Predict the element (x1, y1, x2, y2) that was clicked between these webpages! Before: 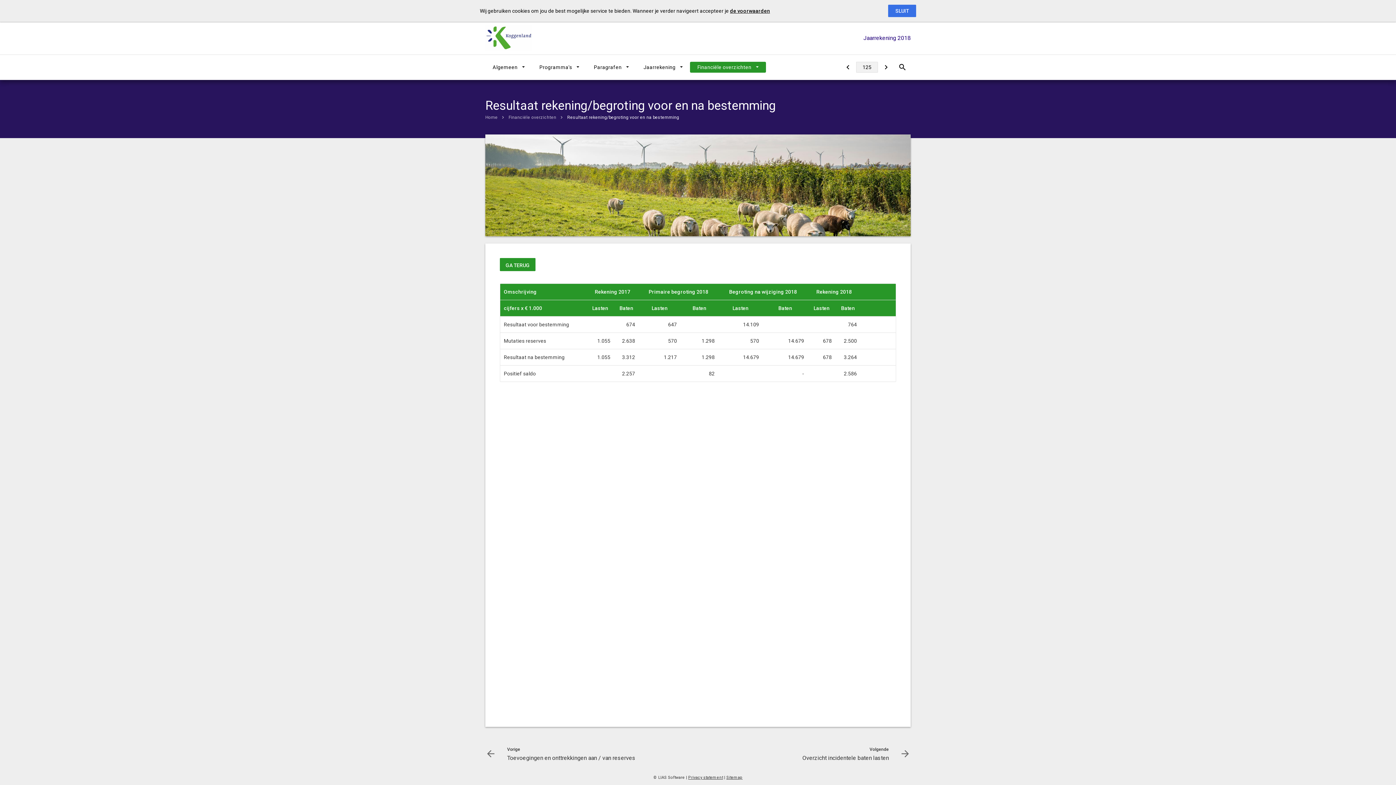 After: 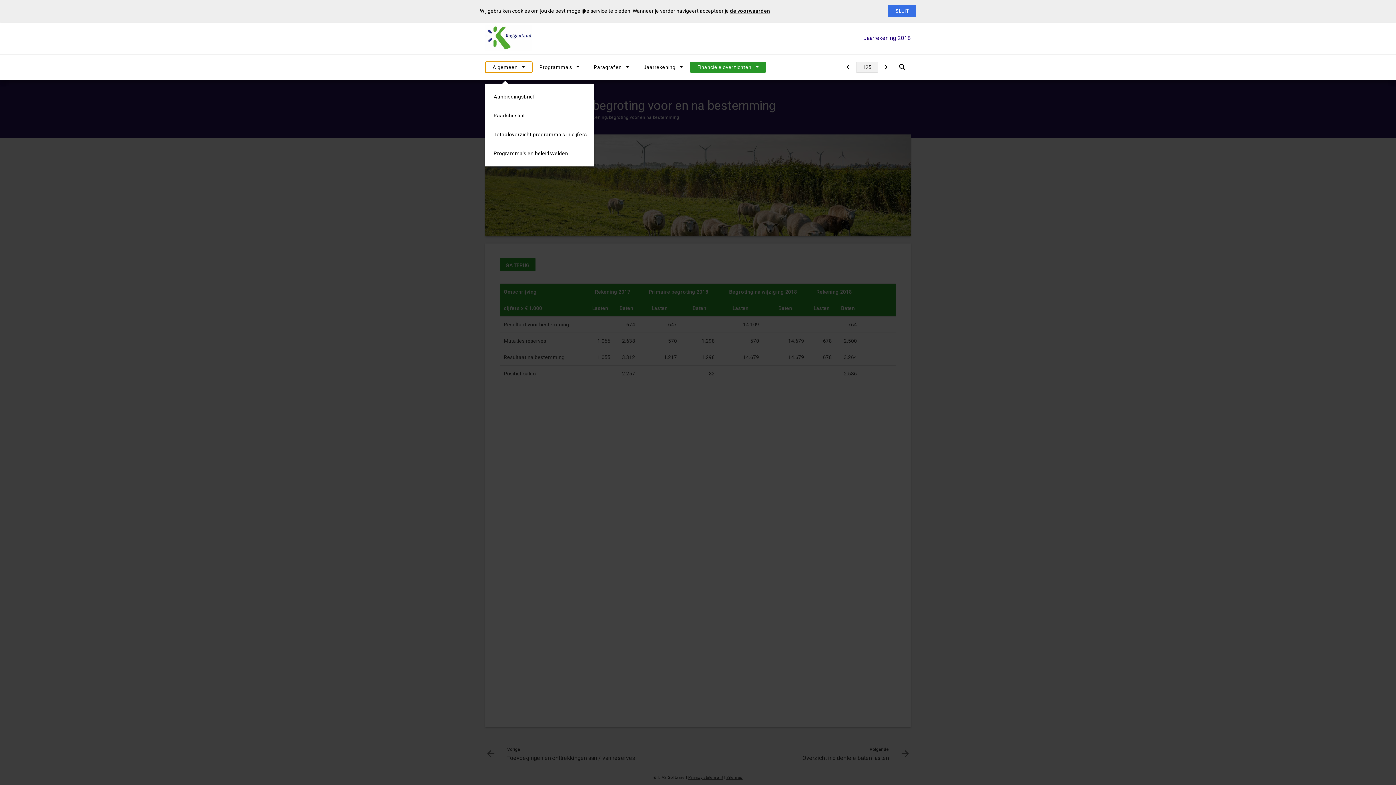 Action: bbox: (485, 61, 532, 72) label: Algemeen